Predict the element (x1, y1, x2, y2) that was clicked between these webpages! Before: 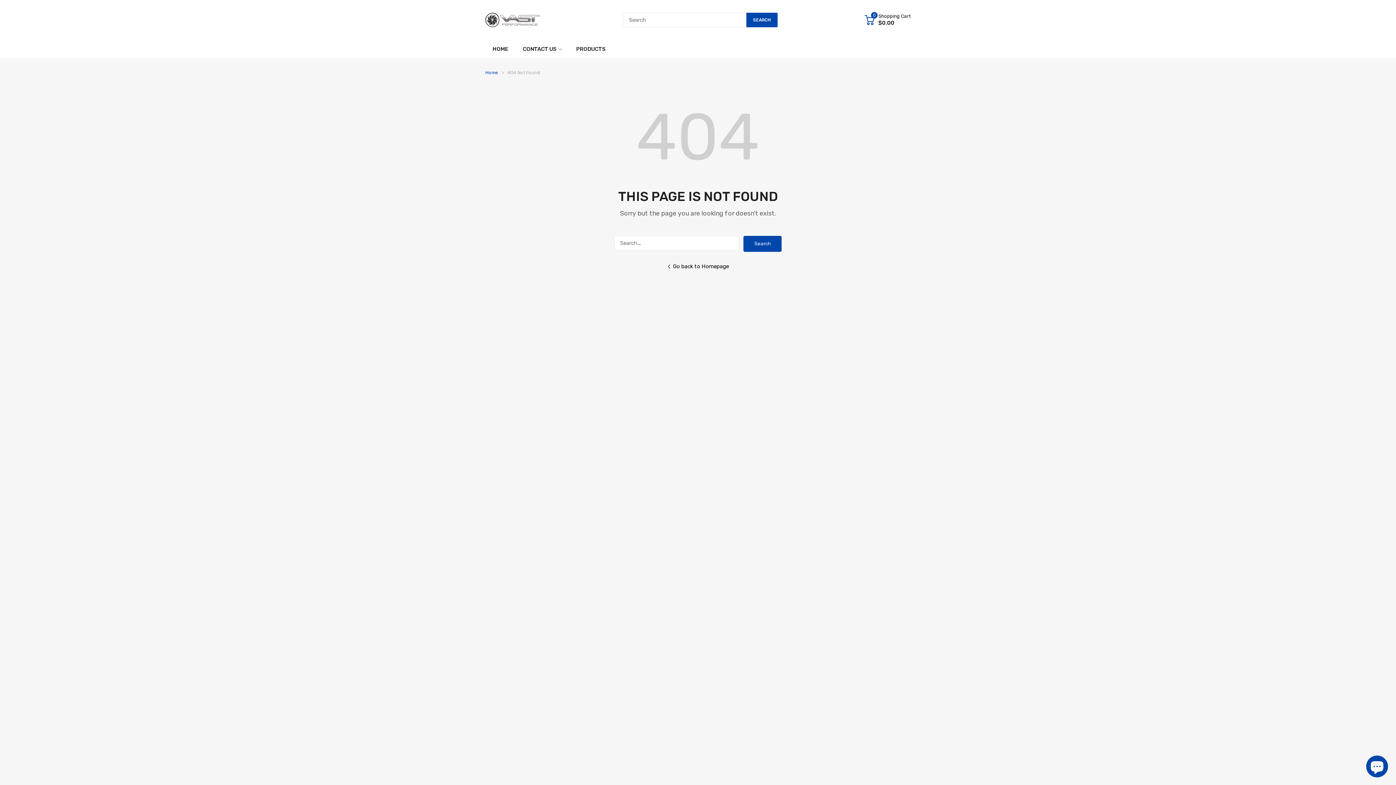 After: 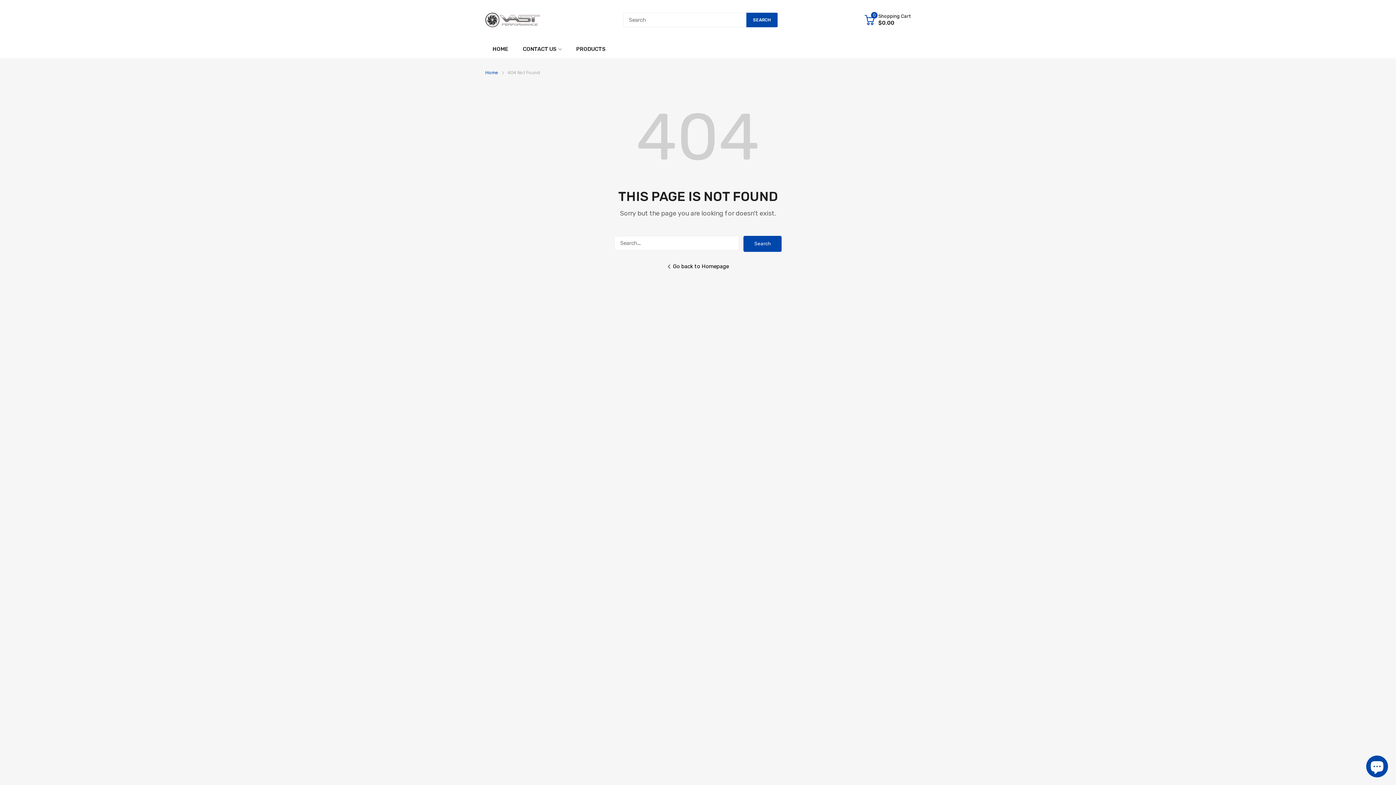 Action: bbox: (507, 69, 540, 75) label: 404 Not Found